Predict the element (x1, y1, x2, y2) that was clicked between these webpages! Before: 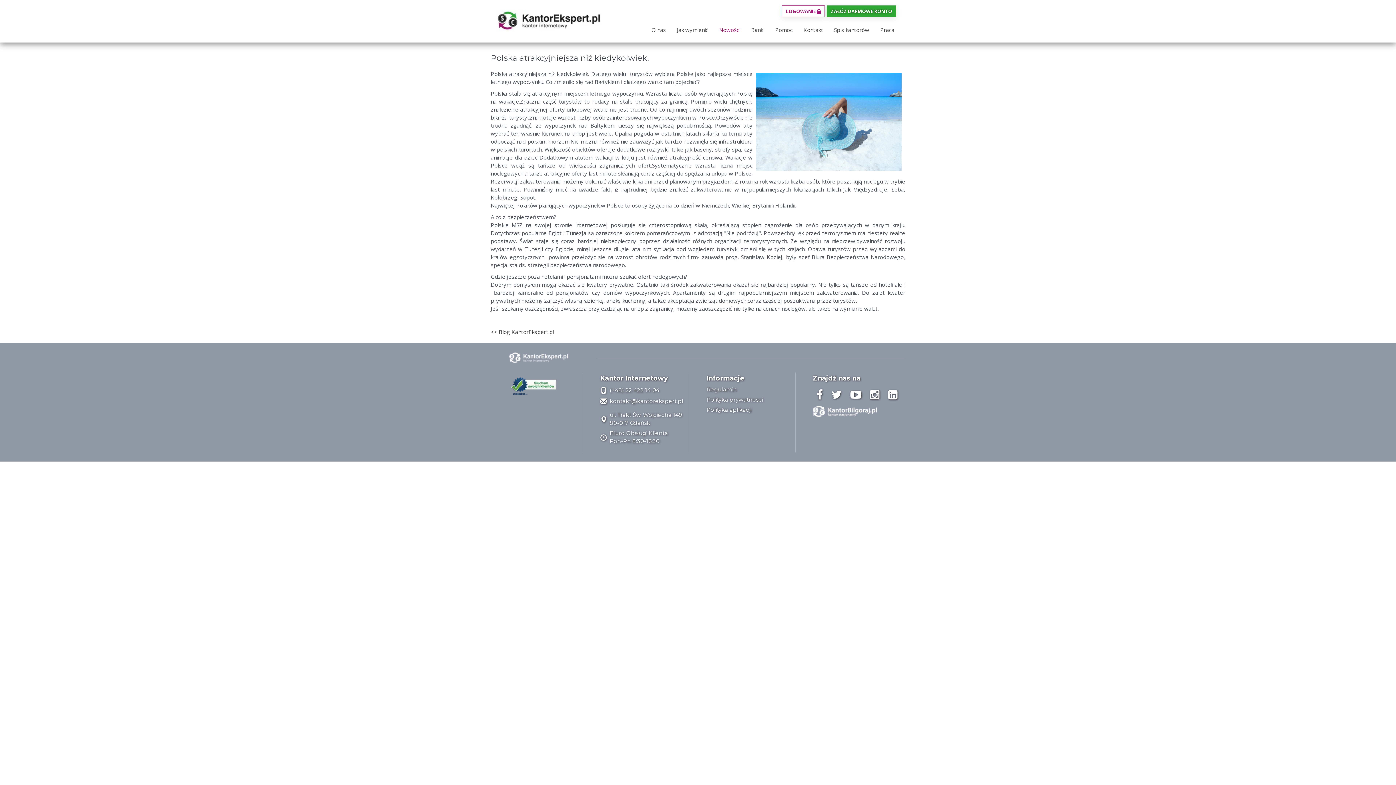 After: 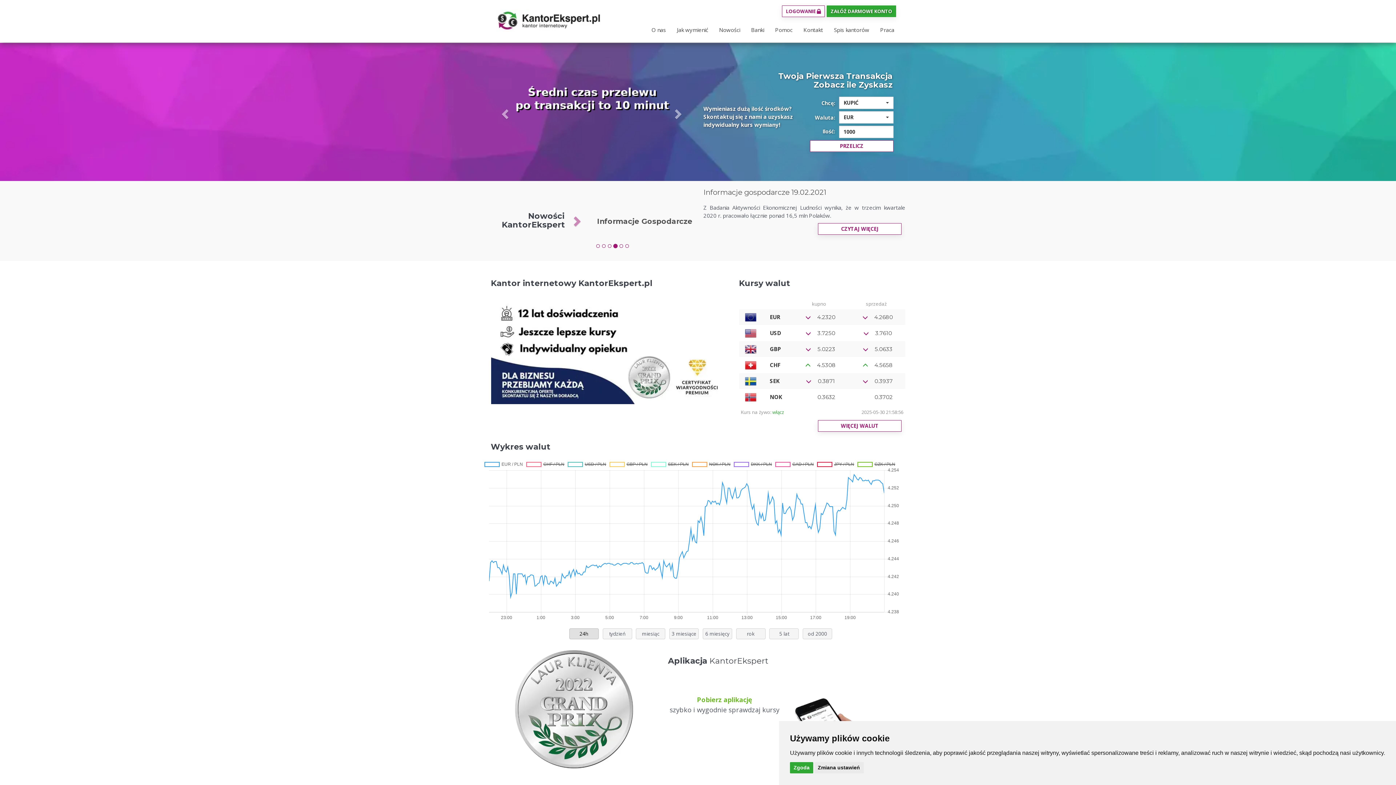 Action: bbox: (496, 9, 601, 31)